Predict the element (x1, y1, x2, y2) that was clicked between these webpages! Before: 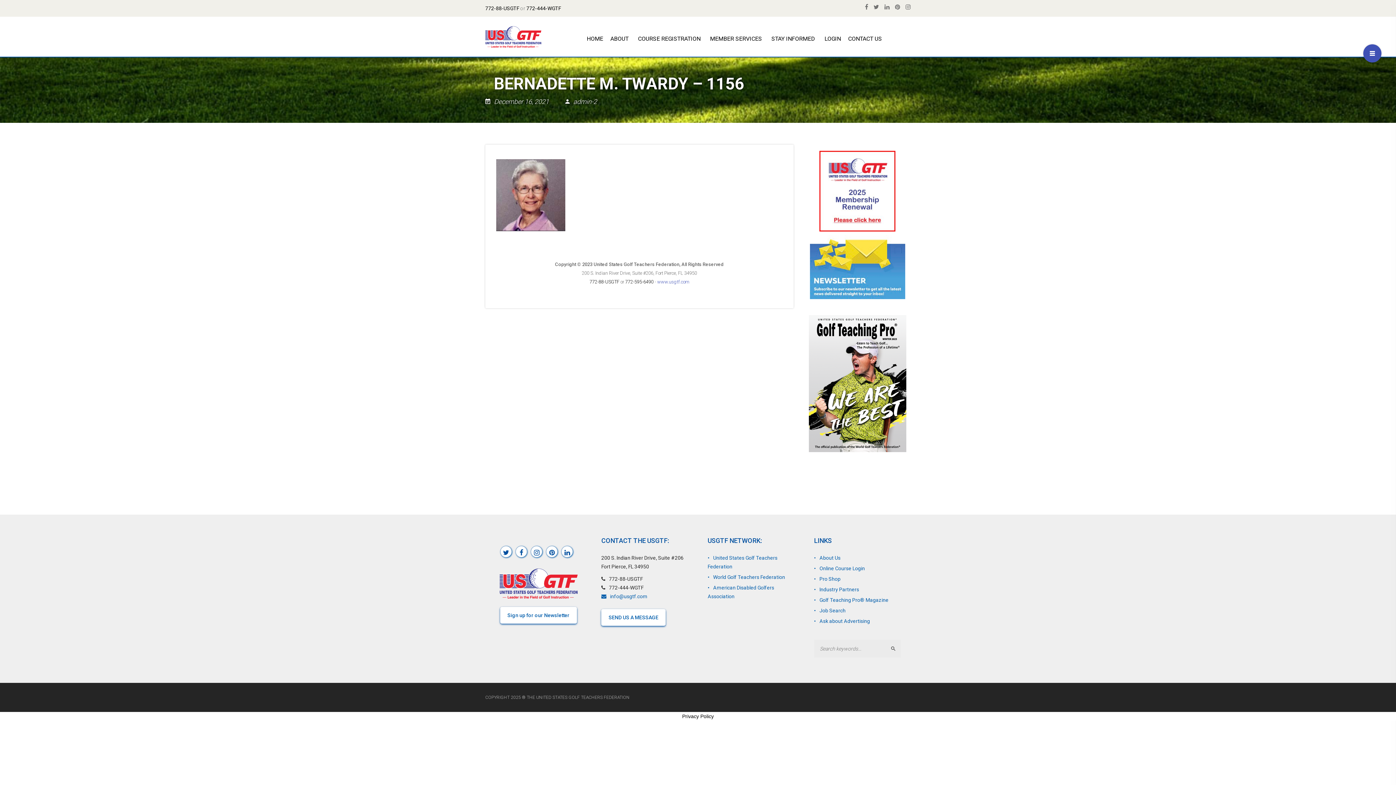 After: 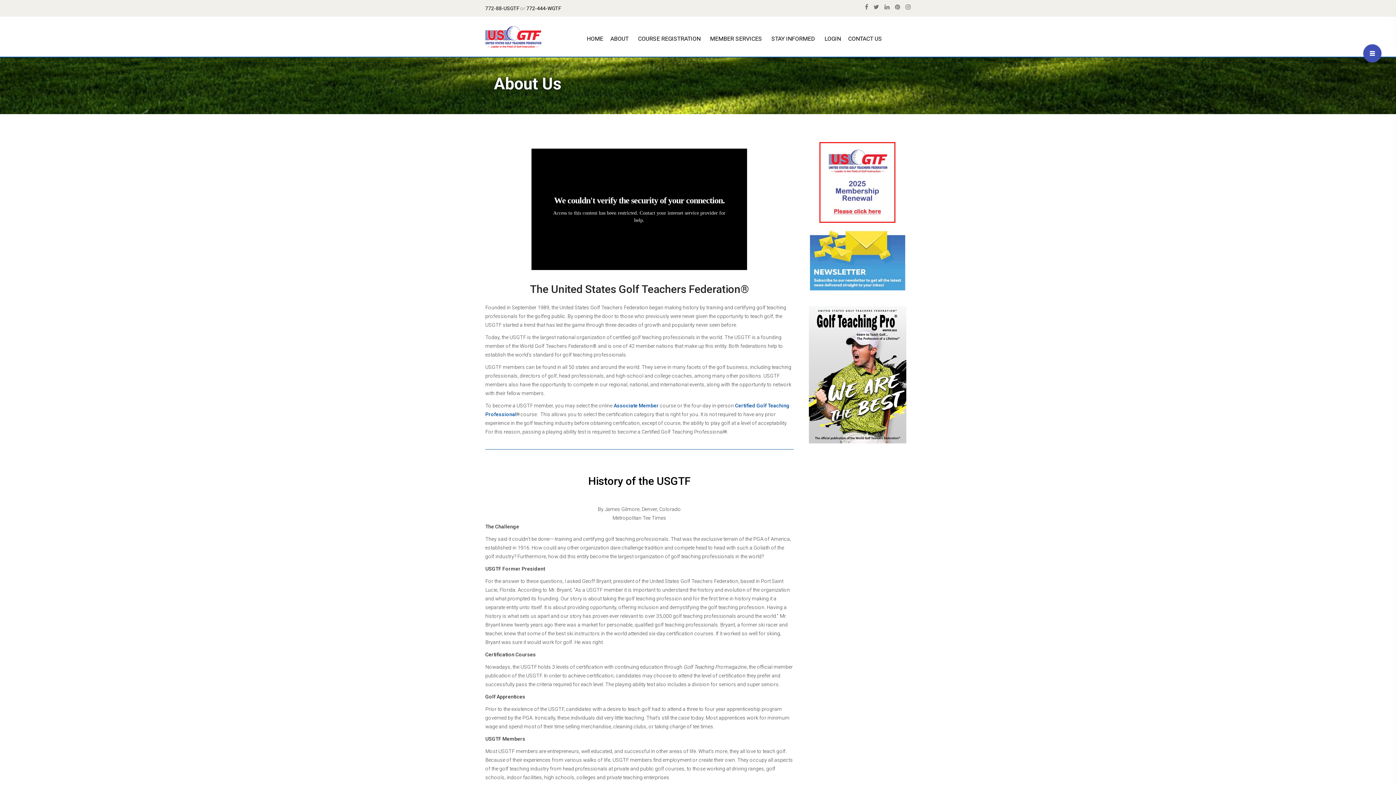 Action: bbox: (814, 555, 840, 561) label: About Us